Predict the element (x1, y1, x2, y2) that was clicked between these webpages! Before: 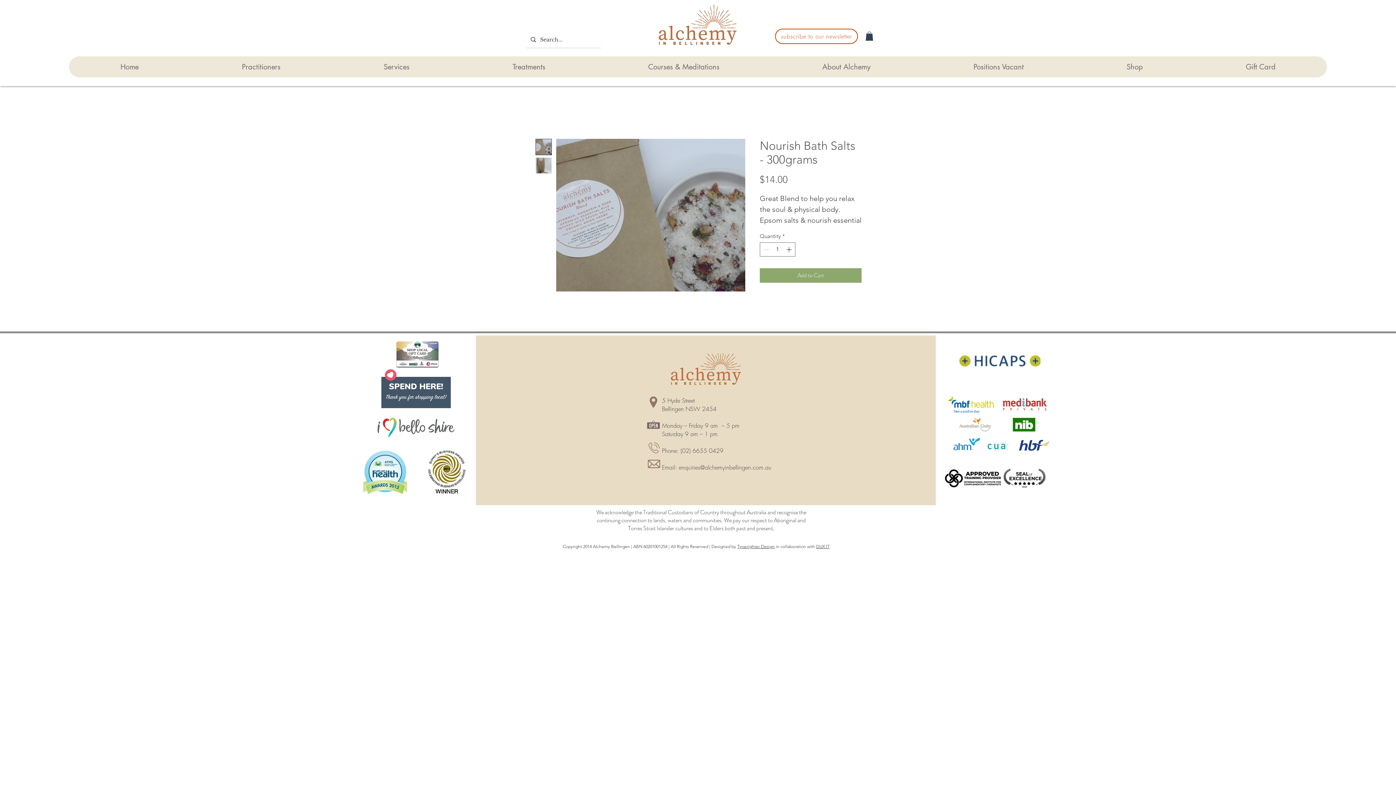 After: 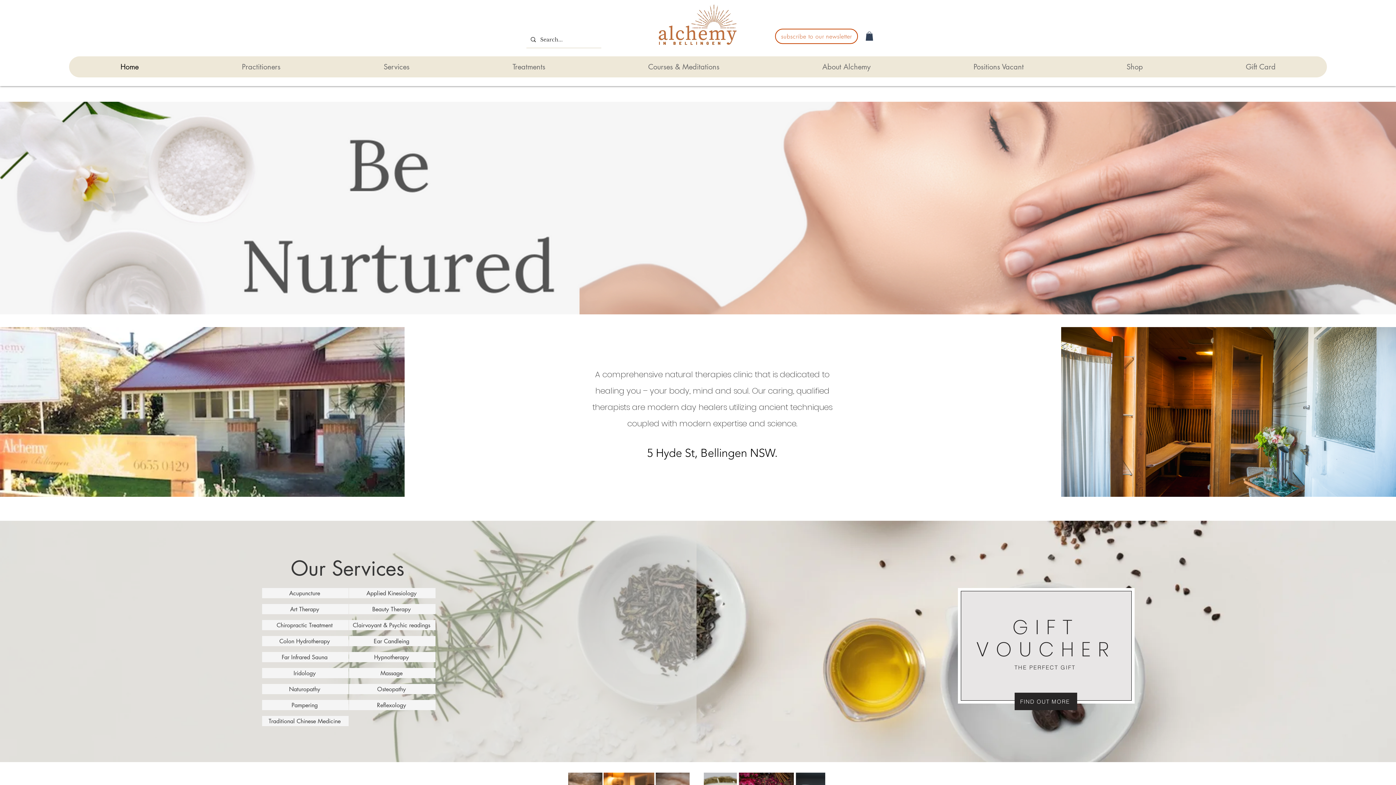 Action: bbox: (69, 56, 190, 77) label: Home